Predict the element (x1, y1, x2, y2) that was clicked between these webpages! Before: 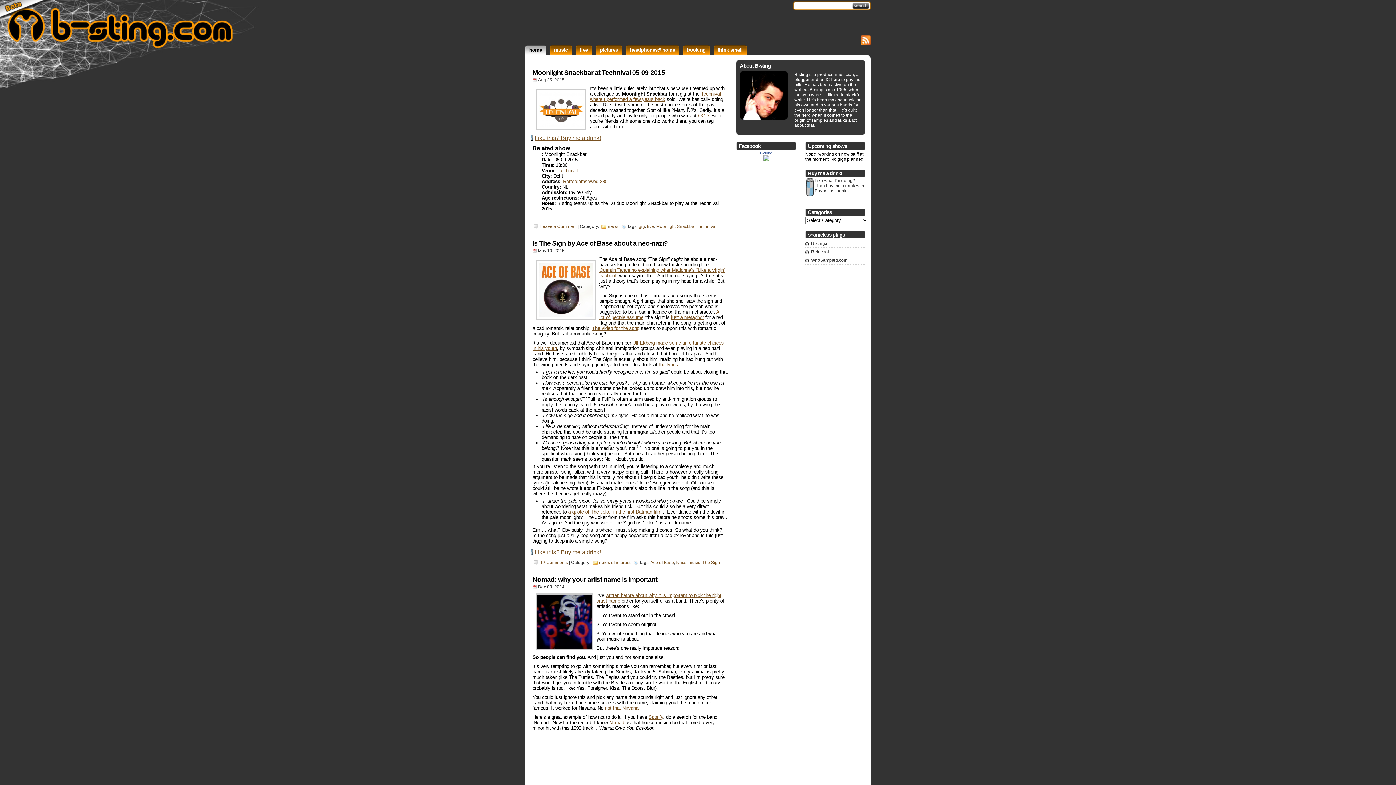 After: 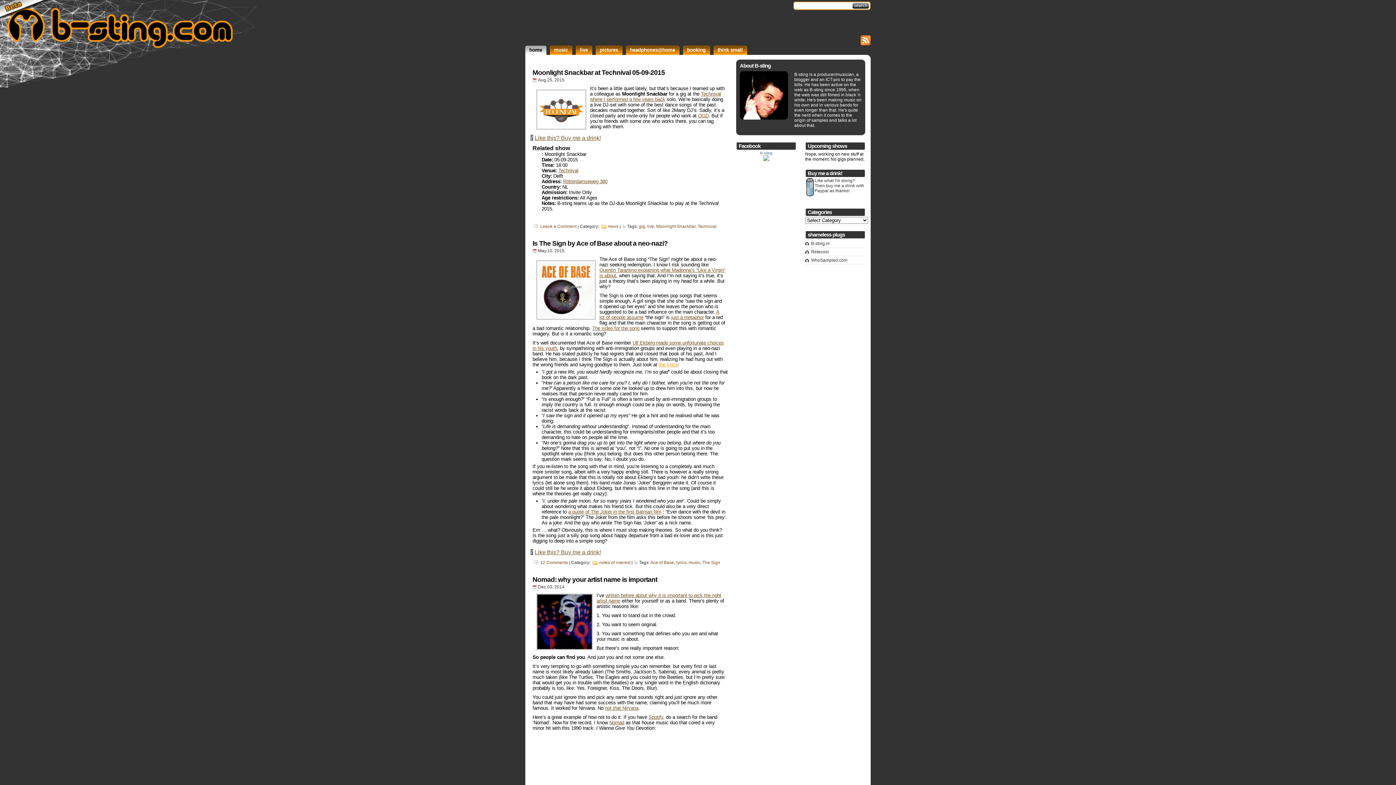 Action: label: the lyrics bbox: (658, 362, 678, 367)